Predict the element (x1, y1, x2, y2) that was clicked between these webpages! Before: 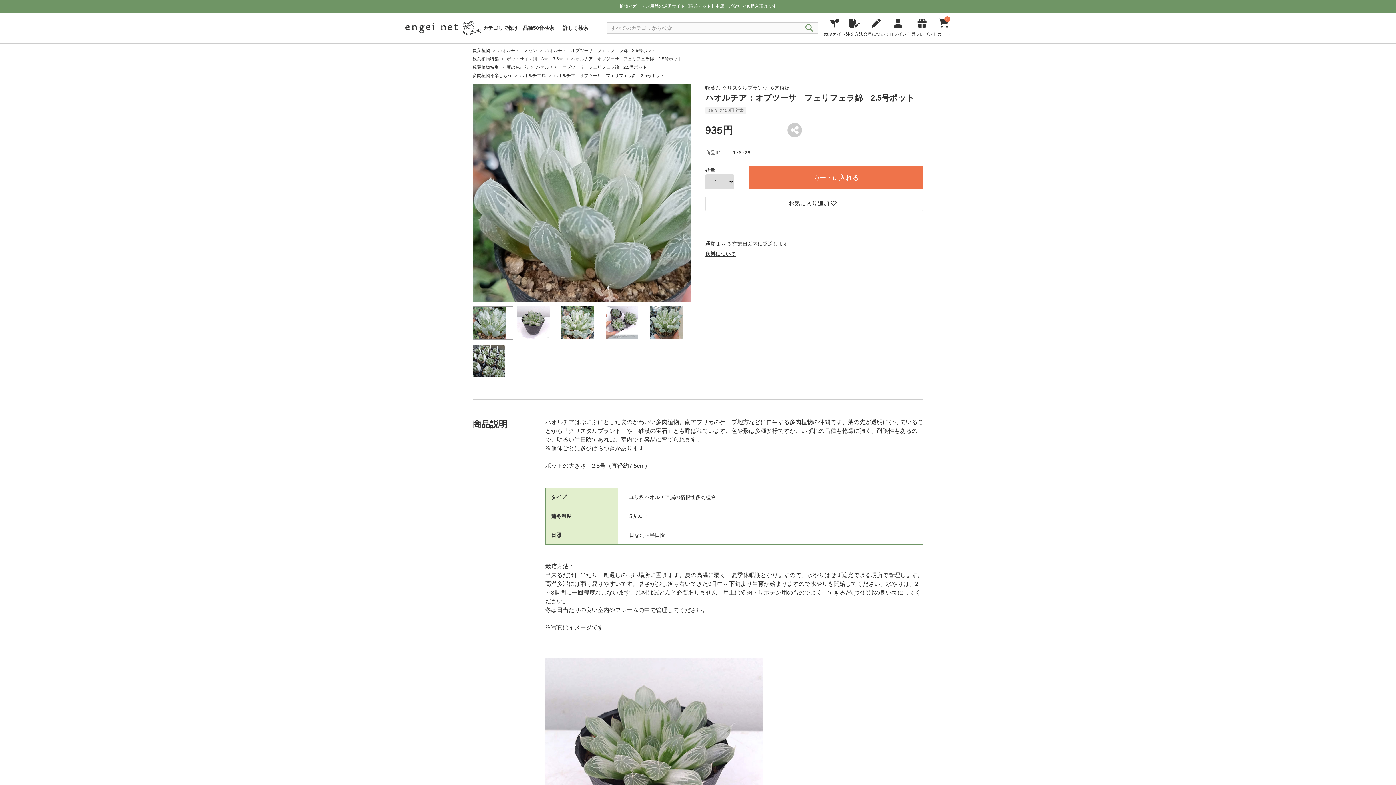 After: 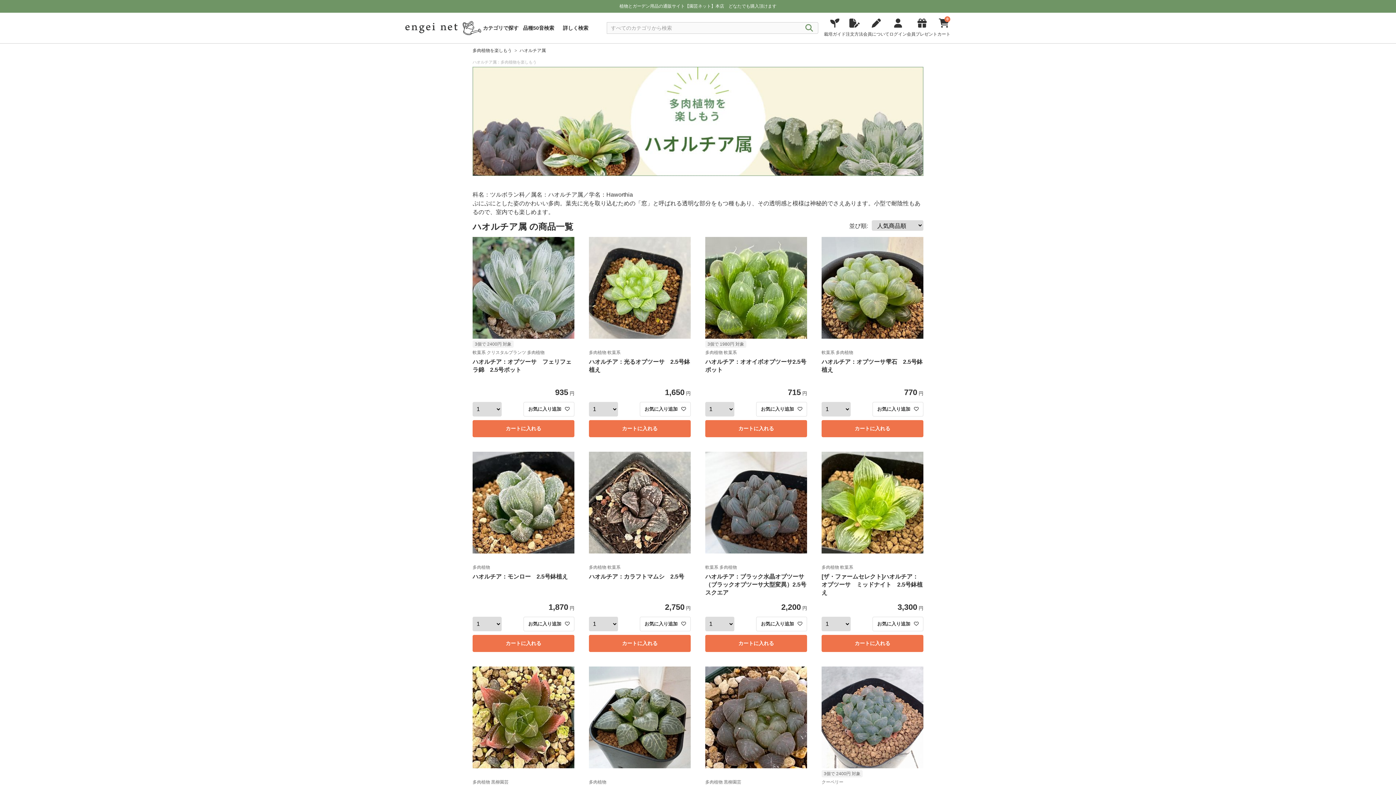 Action: label: ハオルチア属 bbox: (519, 73, 545, 78)